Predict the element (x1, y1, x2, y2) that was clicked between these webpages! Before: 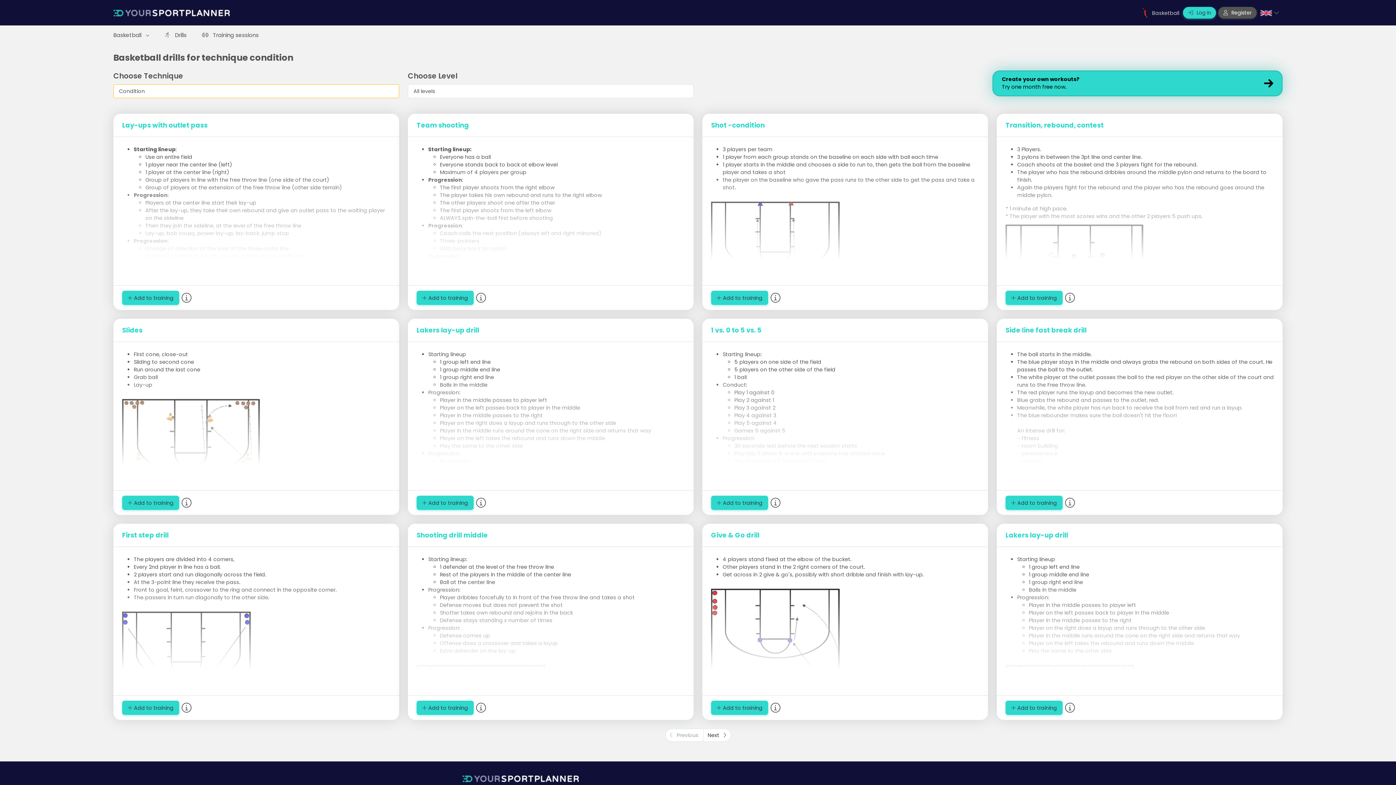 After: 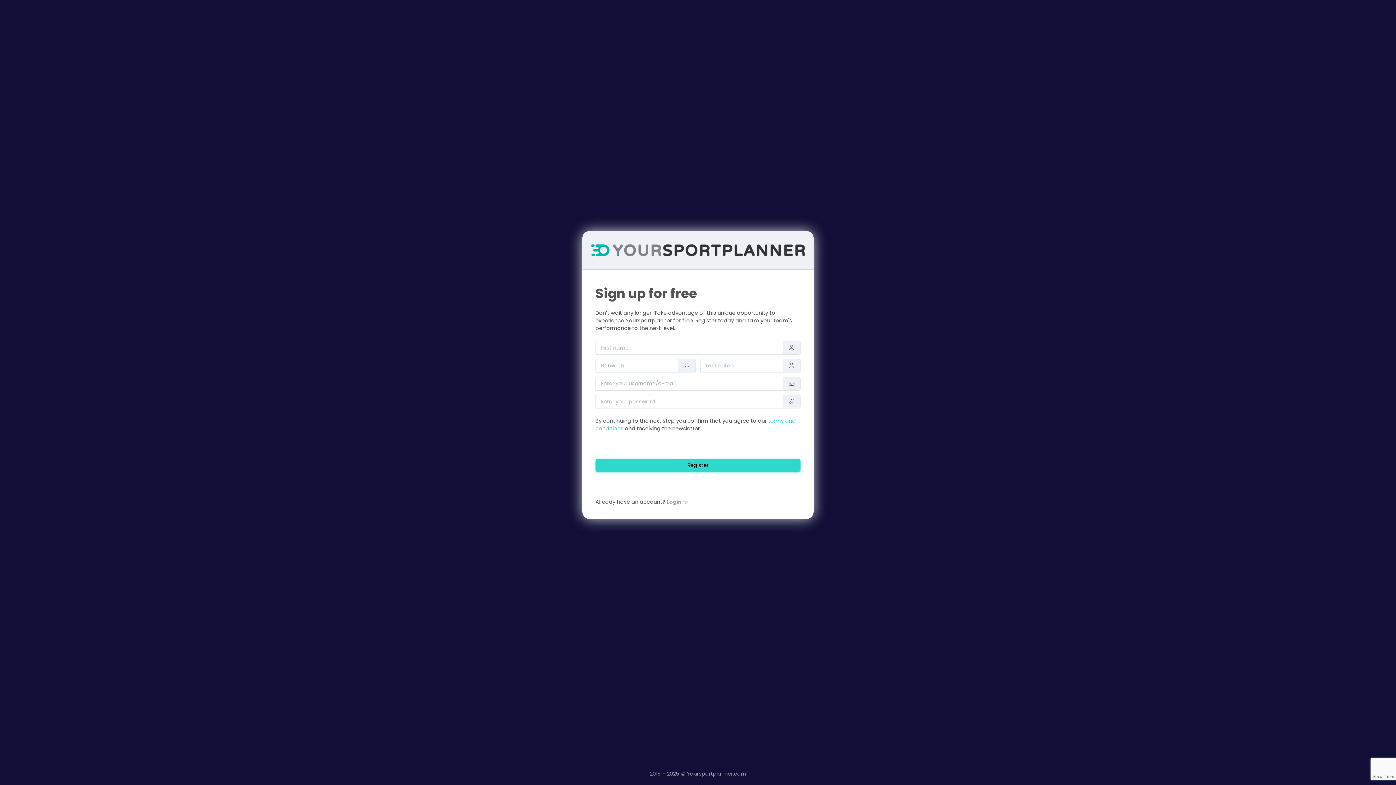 Action: label:  Register bbox: (1218, 6, 1257, 18)